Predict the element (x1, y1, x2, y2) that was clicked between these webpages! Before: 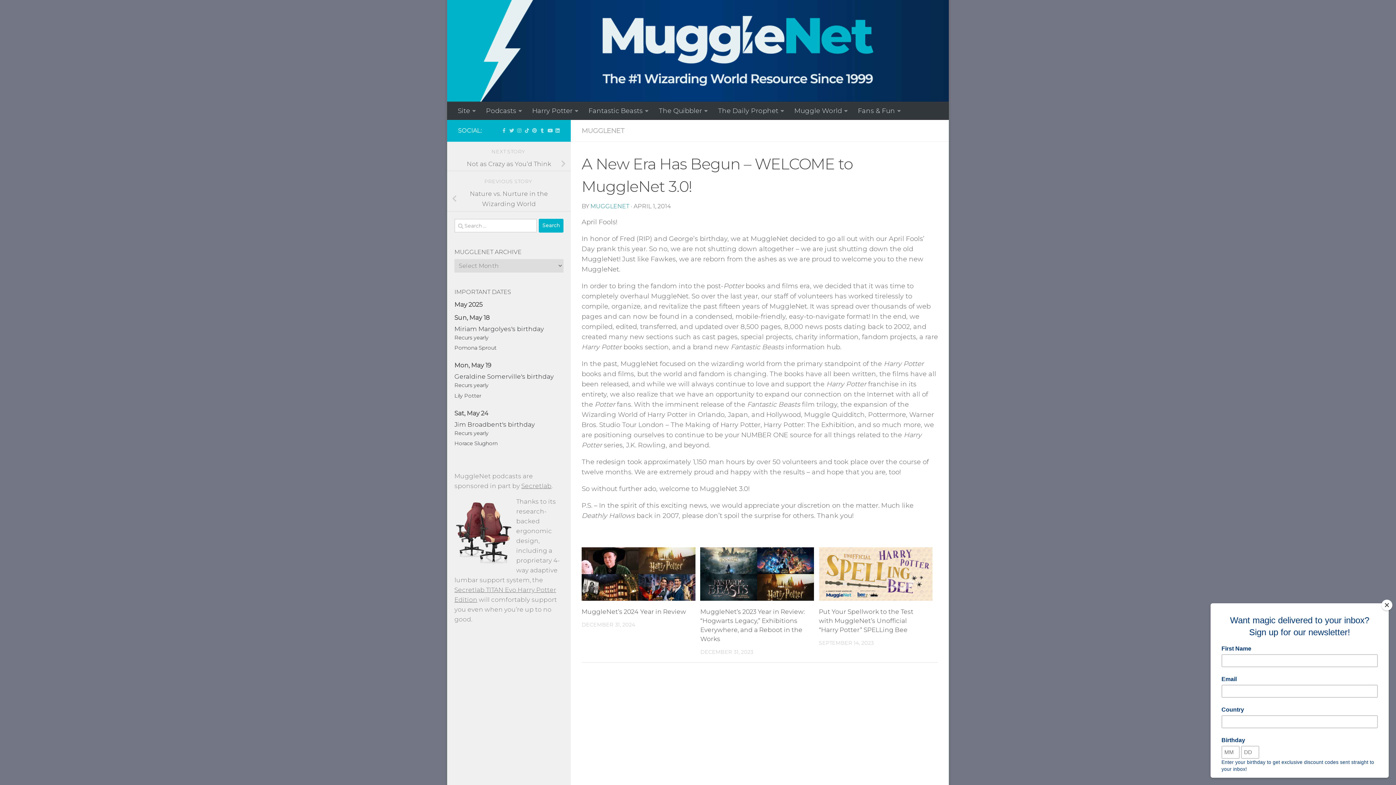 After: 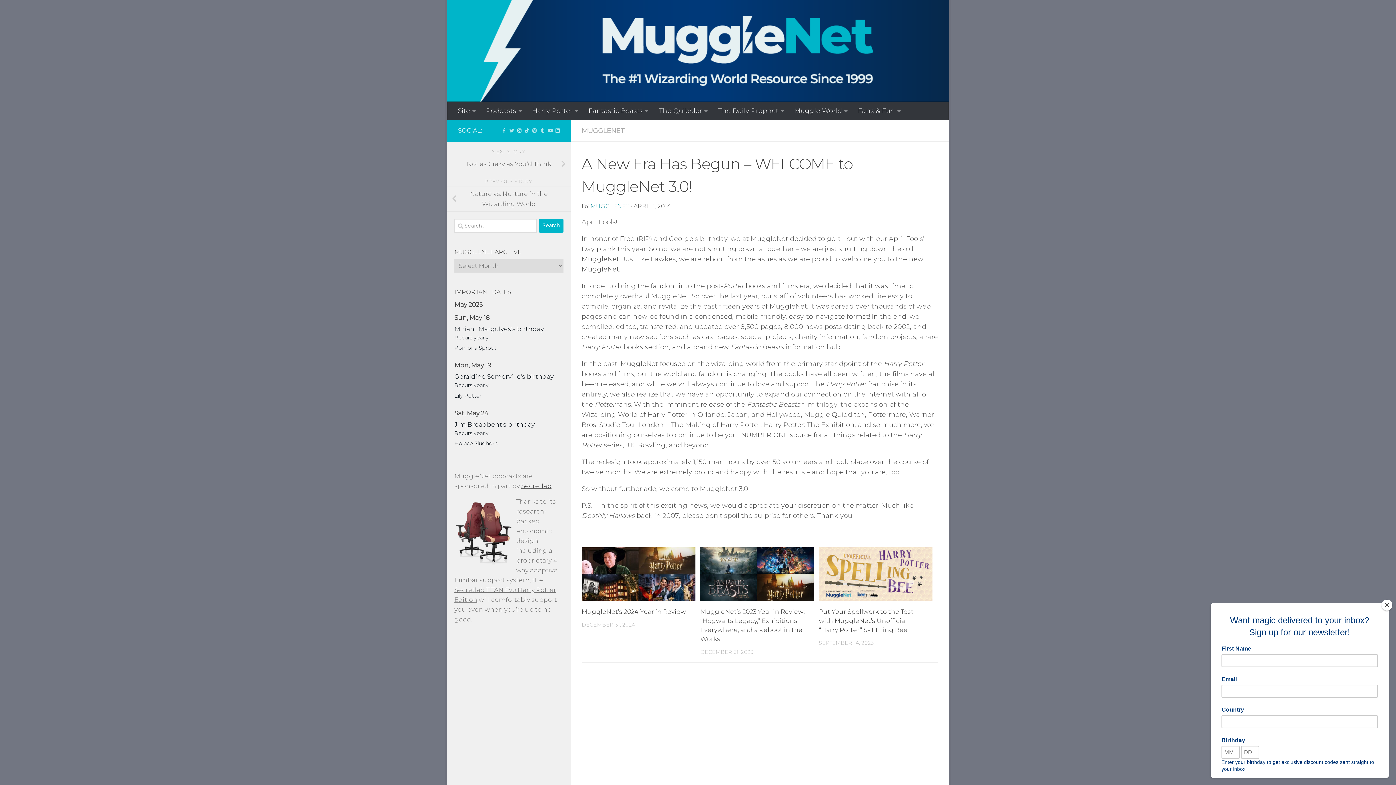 Action: label: Secretlab bbox: (521, 482, 551, 489)